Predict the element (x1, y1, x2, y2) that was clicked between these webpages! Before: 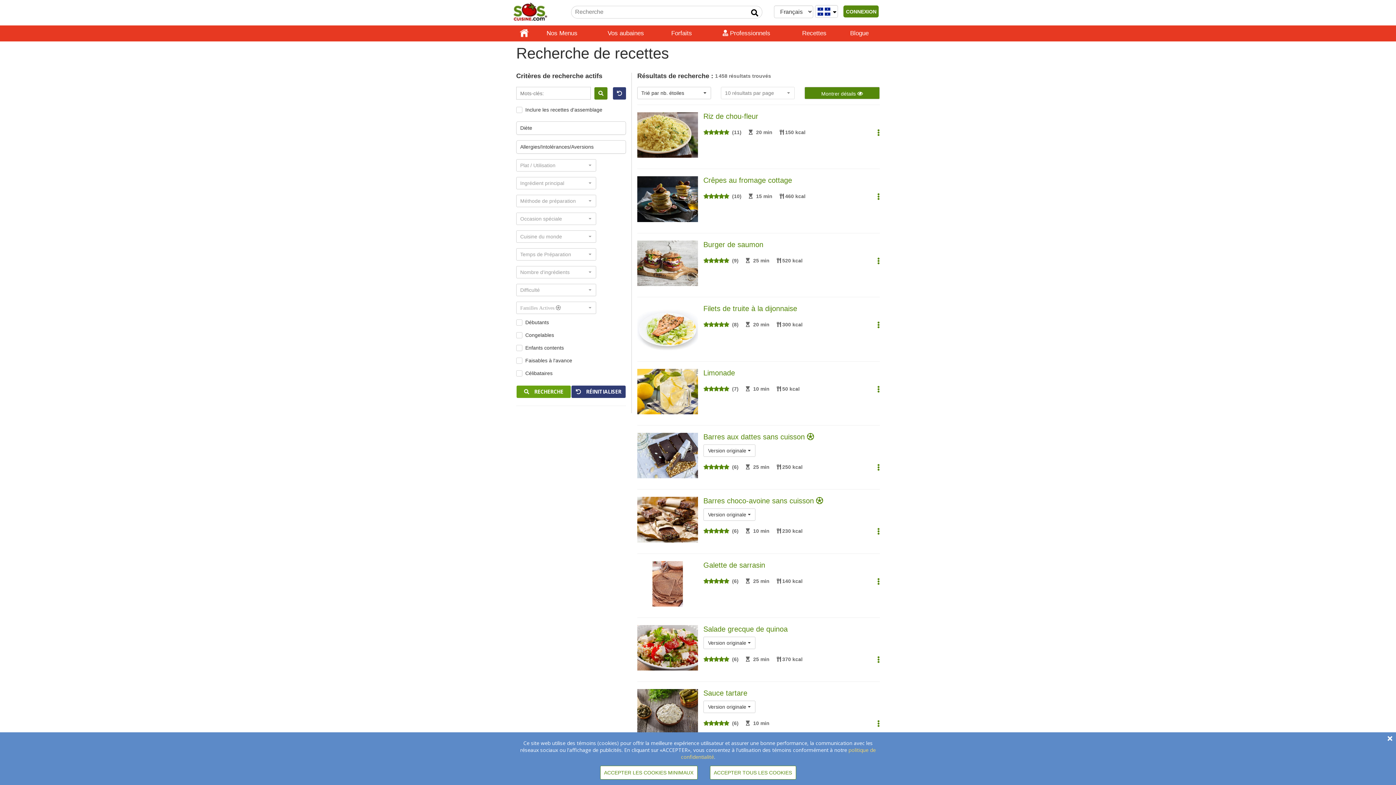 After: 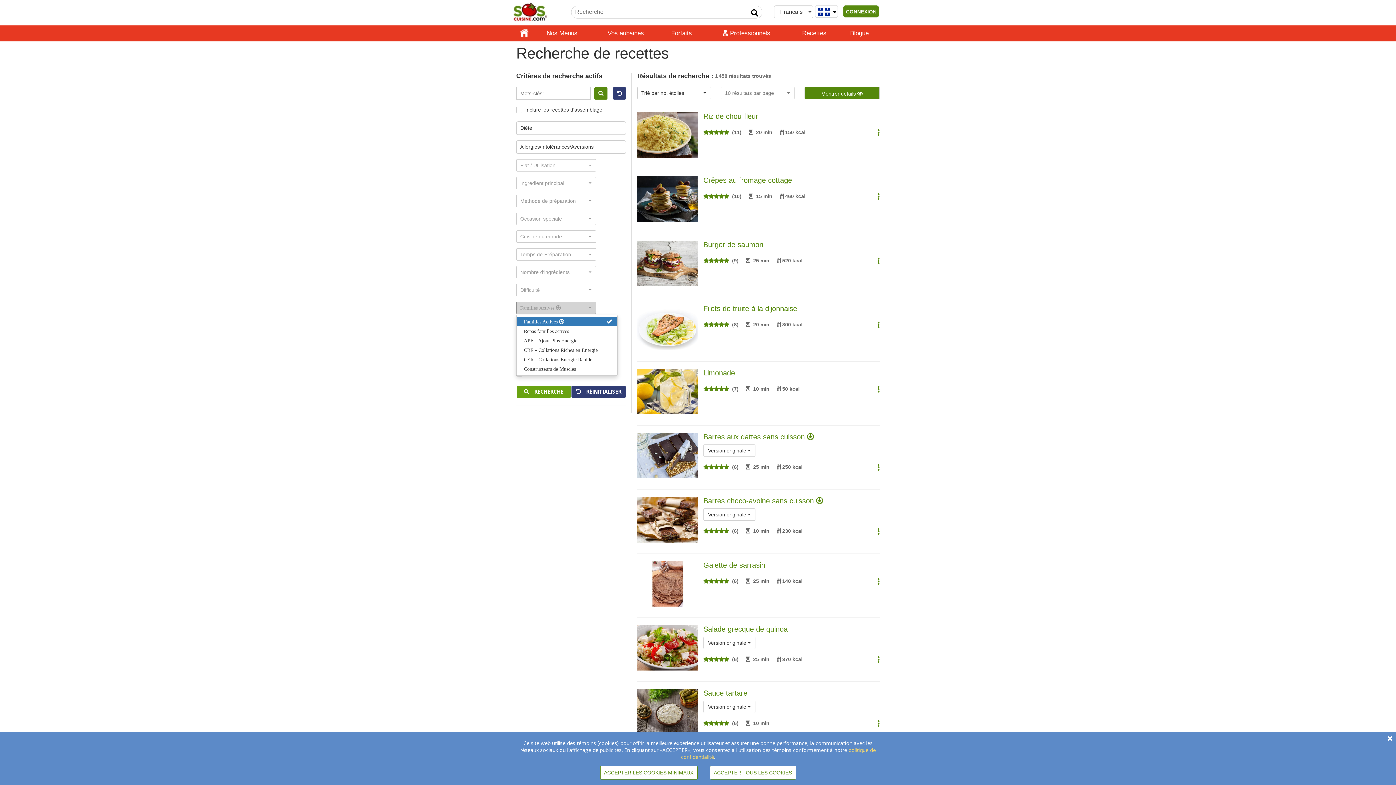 Action: label: Familles Actives  bbox: (516, 301, 596, 314)